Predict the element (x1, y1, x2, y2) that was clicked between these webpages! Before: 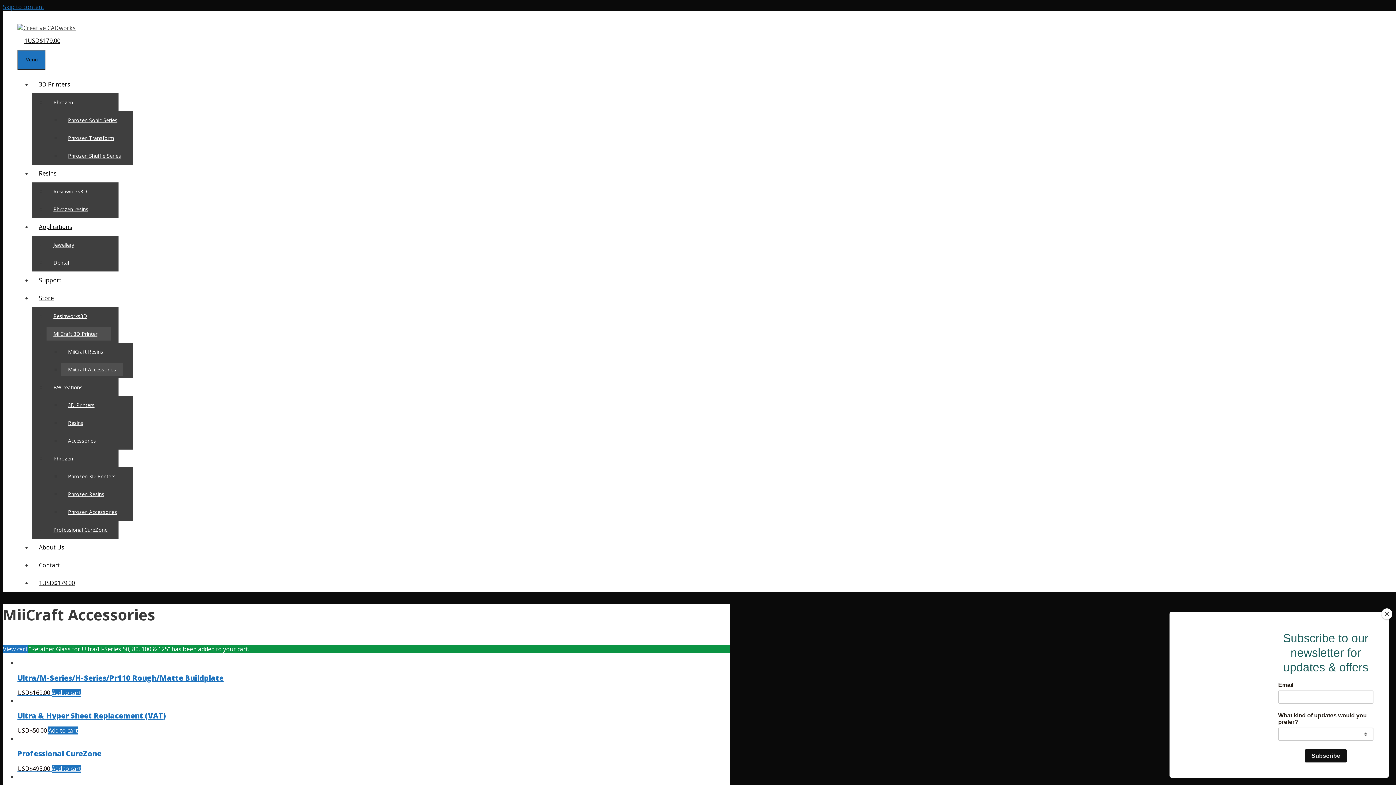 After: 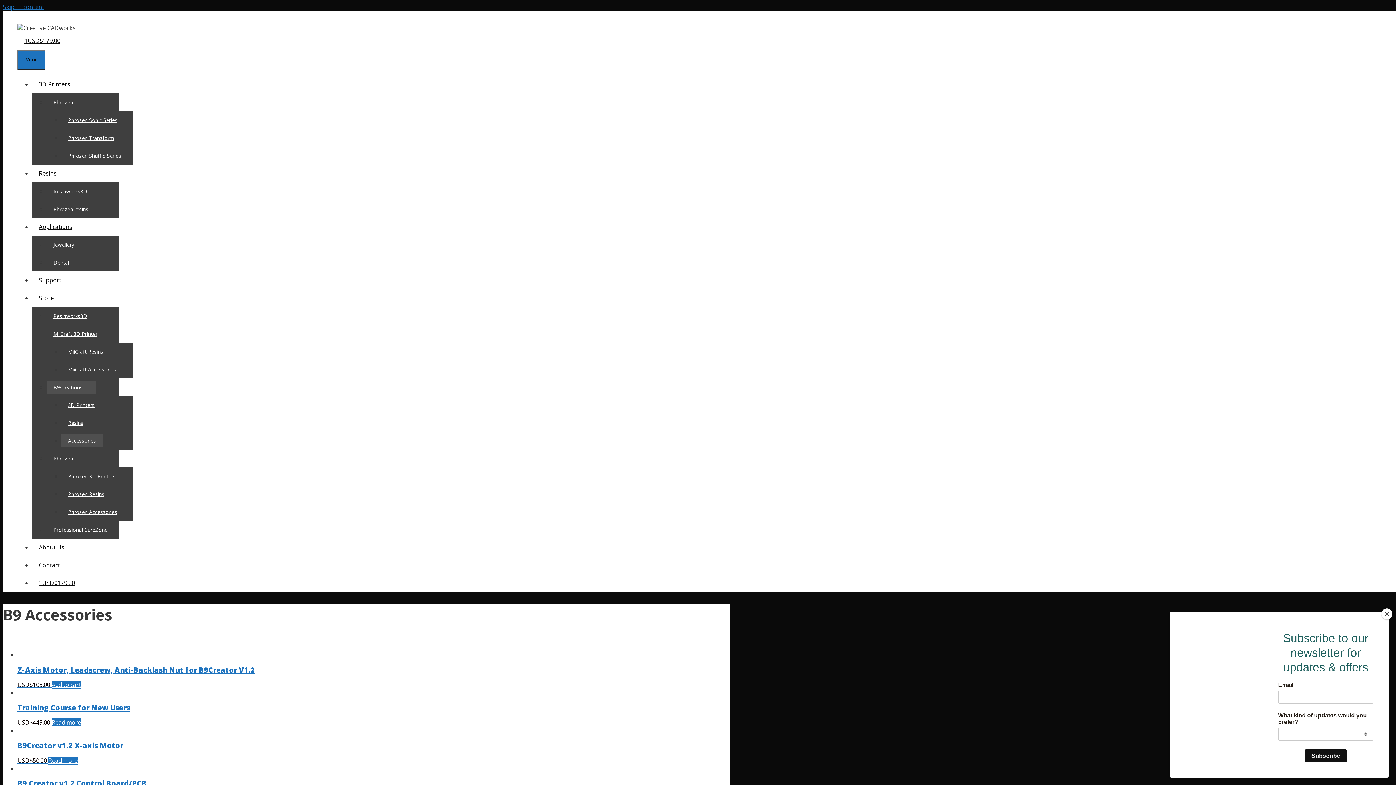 Action: label: Accessories bbox: (61, 434, 102, 447)